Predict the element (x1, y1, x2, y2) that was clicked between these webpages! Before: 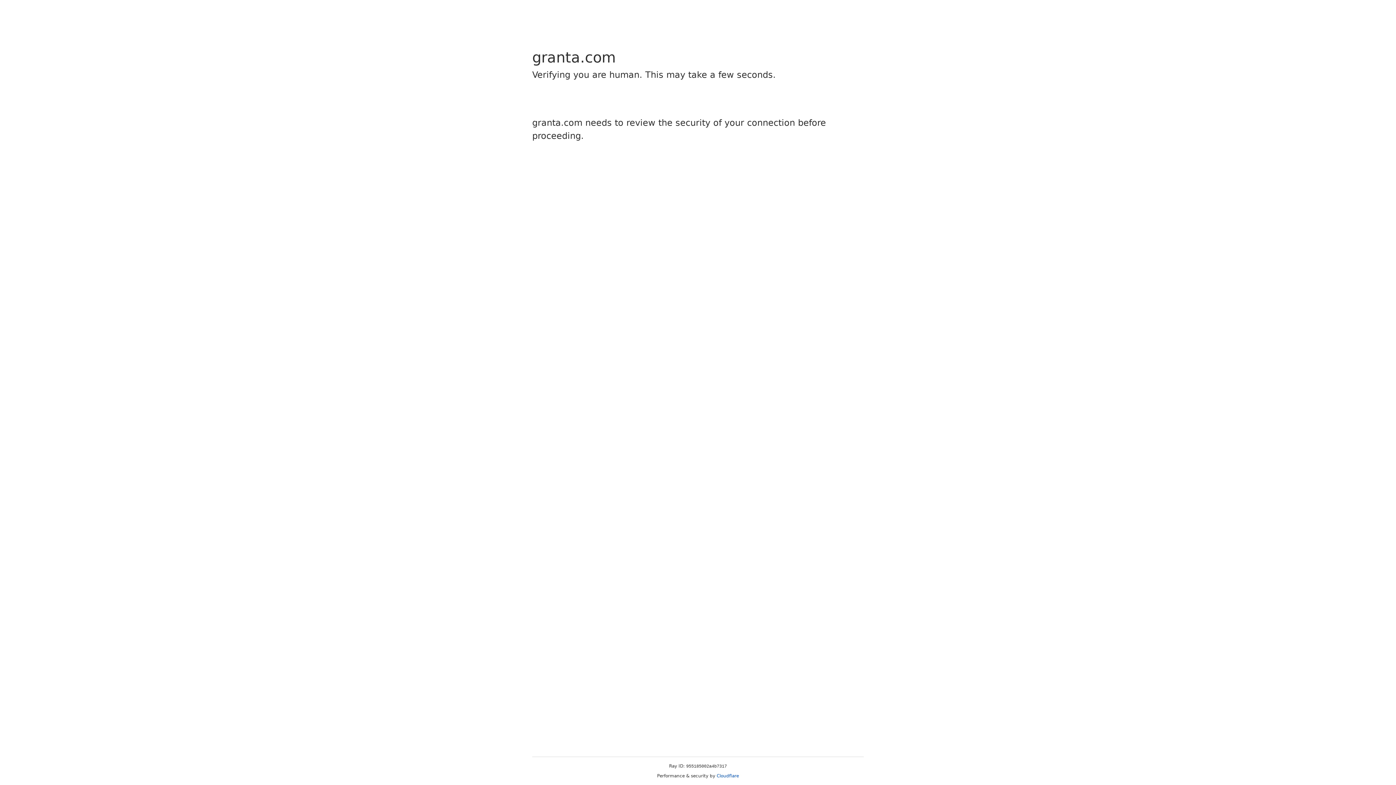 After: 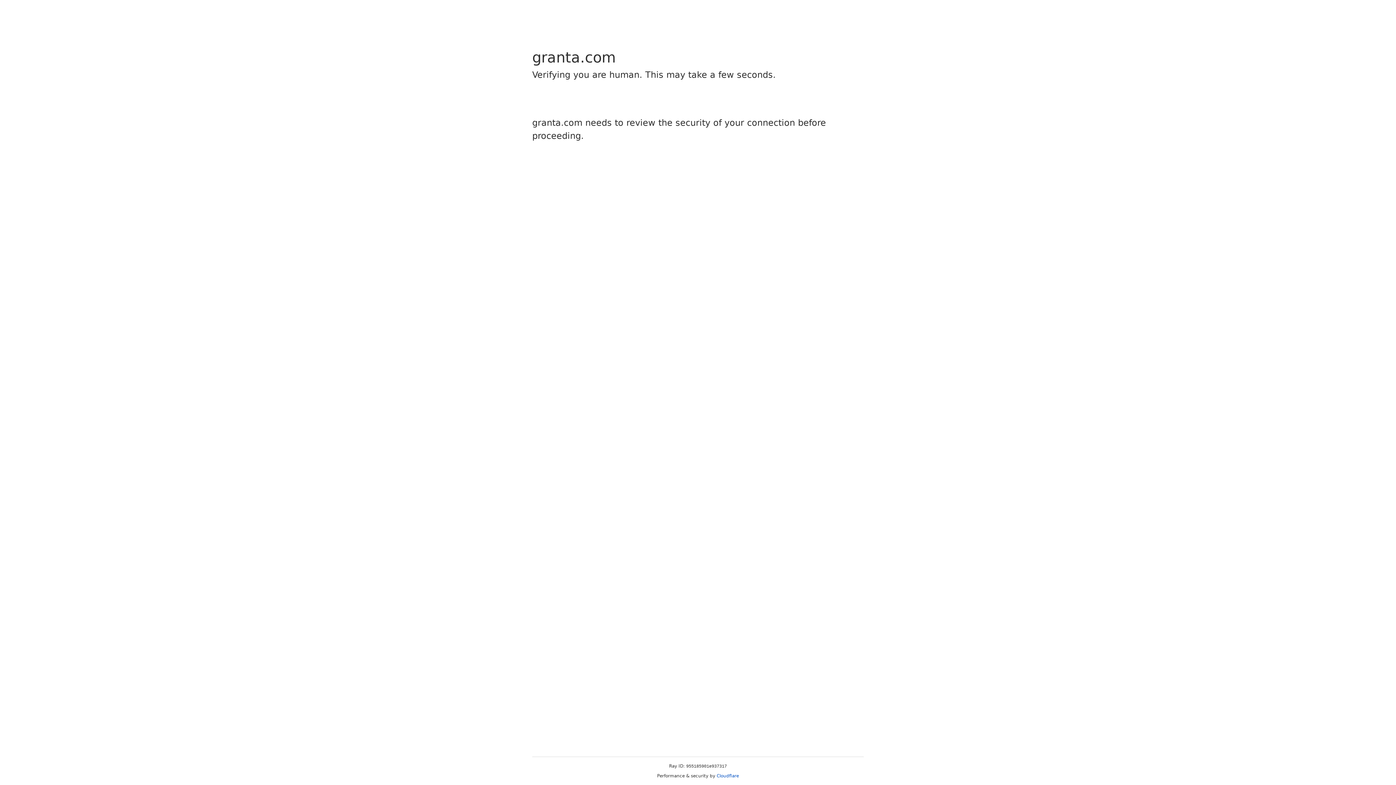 Action: label: Cloudflare bbox: (716, 773, 739, 778)